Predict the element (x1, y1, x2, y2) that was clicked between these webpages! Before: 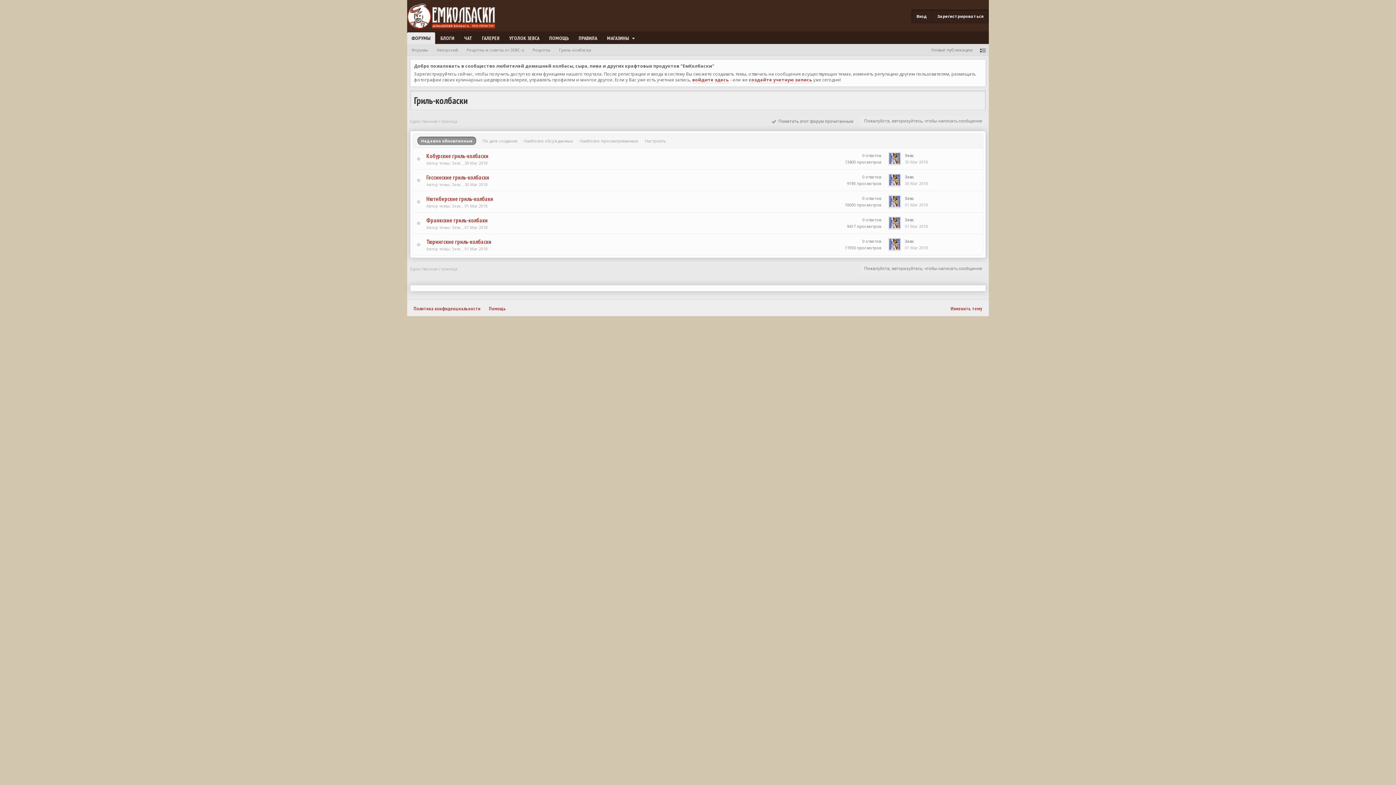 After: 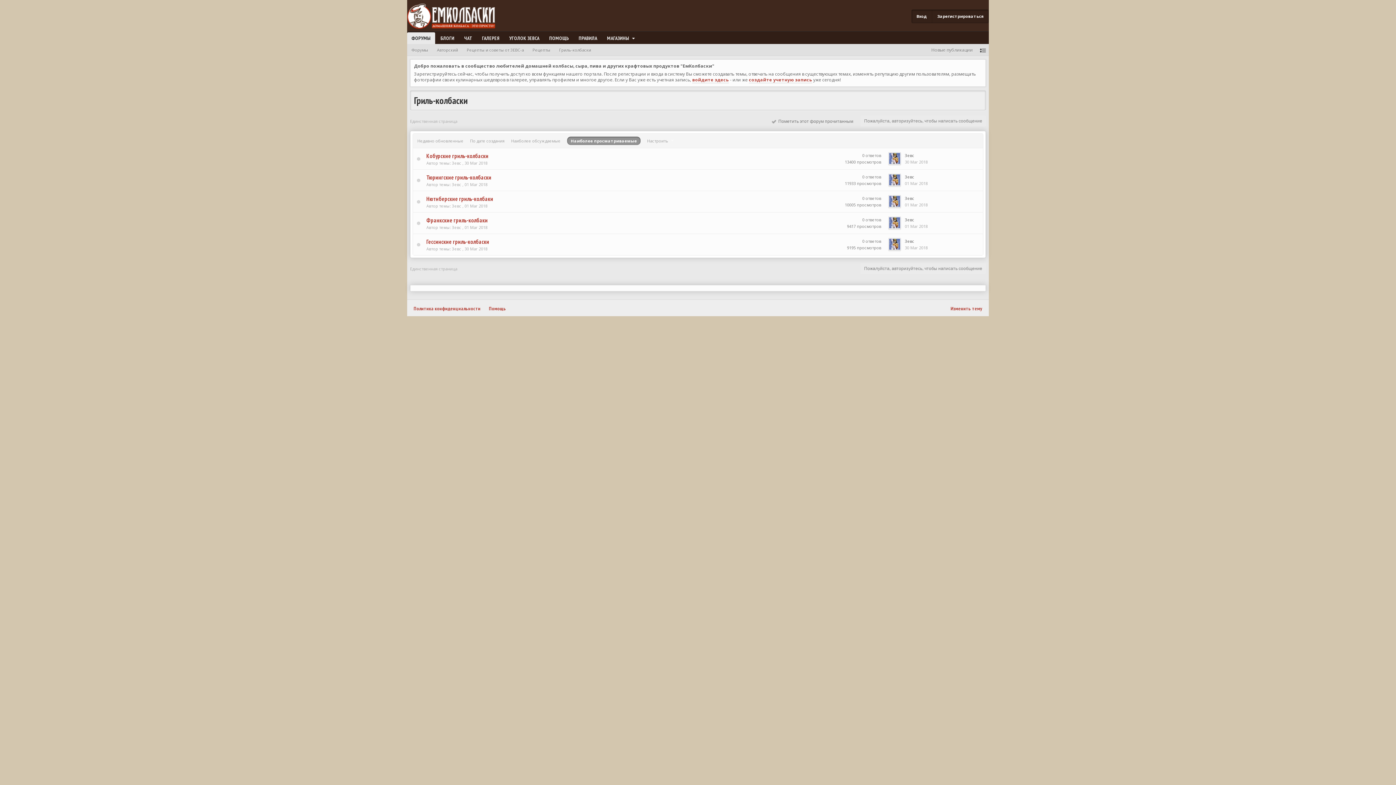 Action: bbox: (580, 138, 638, 143) label: Наиболее просматриваемые